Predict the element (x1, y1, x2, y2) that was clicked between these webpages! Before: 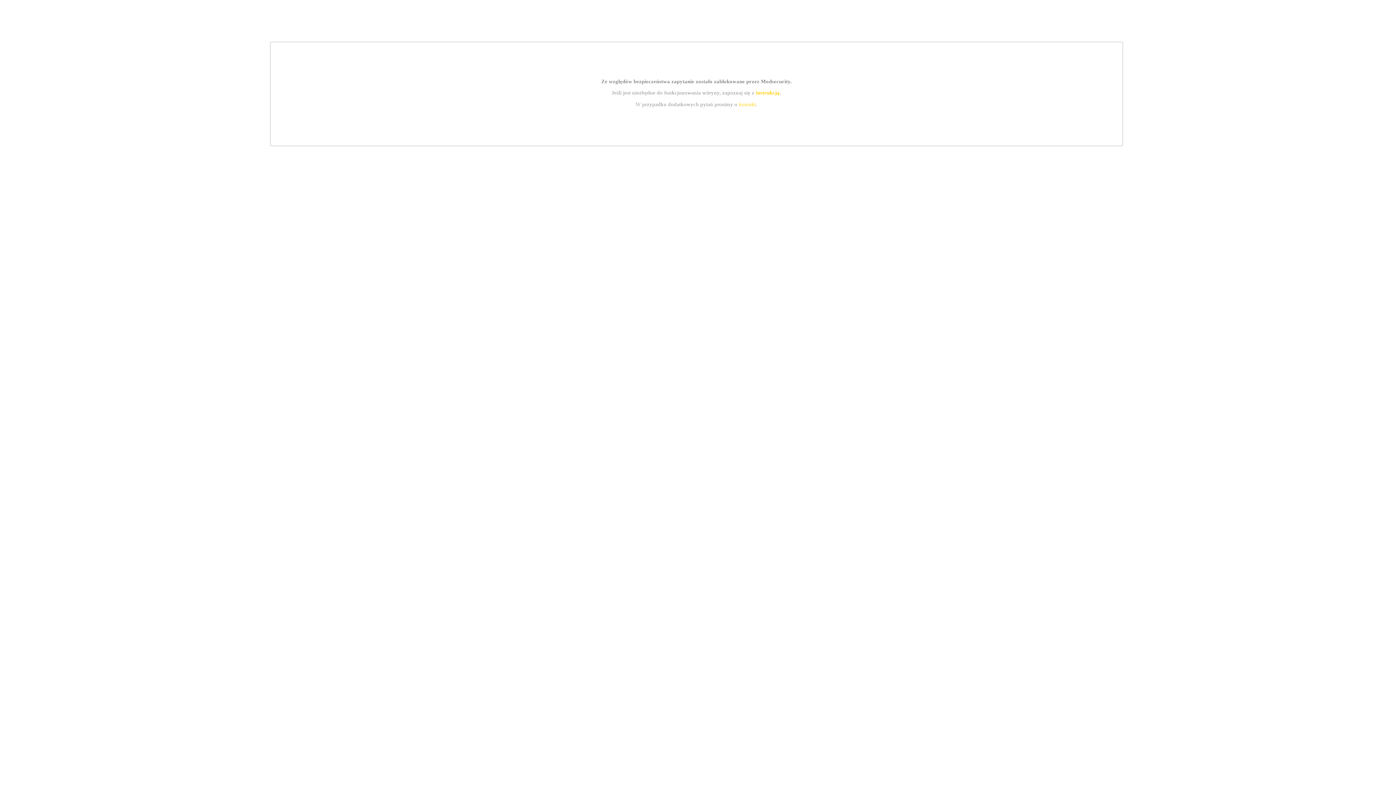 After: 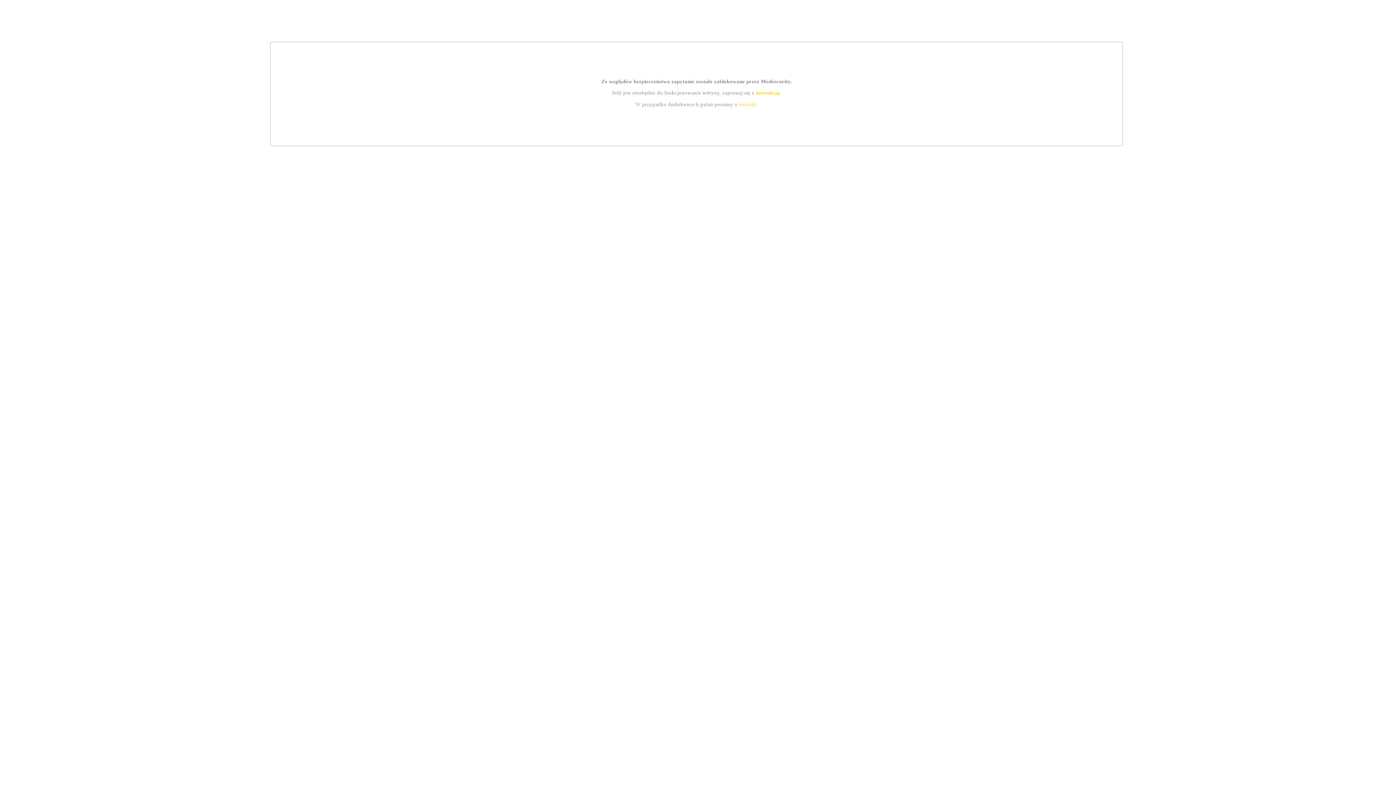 Action: bbox: (739, 101, 756, 107) label: kontakt